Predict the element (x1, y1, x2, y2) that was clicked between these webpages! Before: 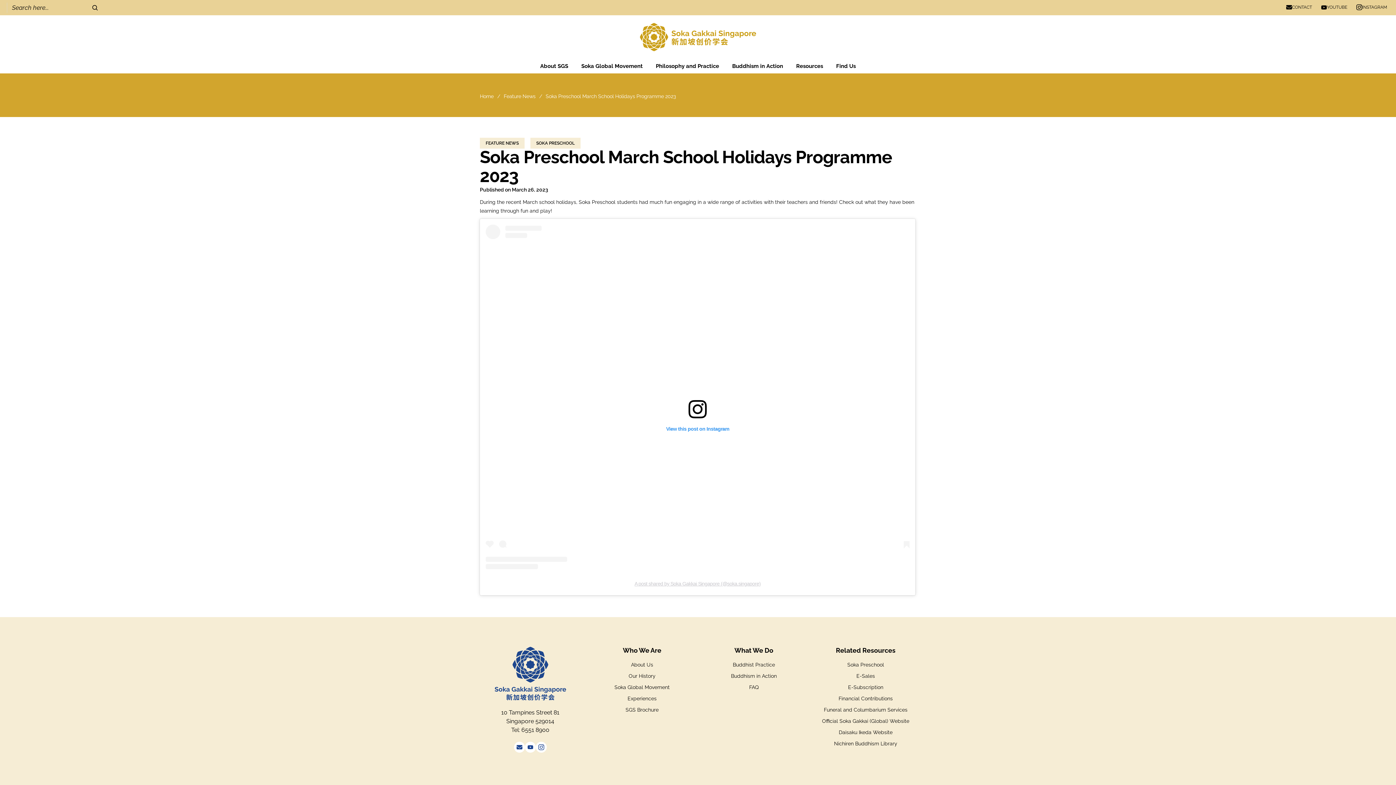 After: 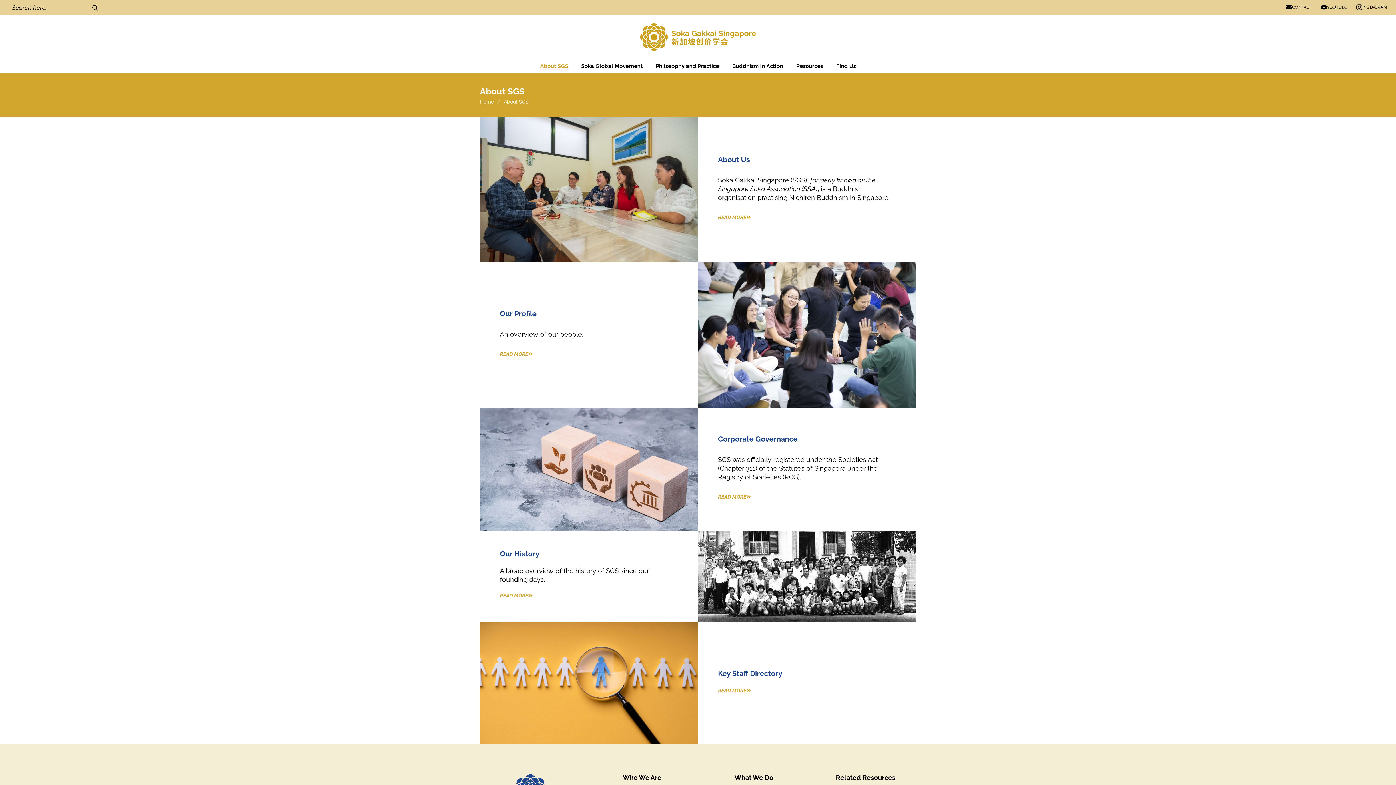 Action: label: About SGS bbox: (540, 58, 568, 73)